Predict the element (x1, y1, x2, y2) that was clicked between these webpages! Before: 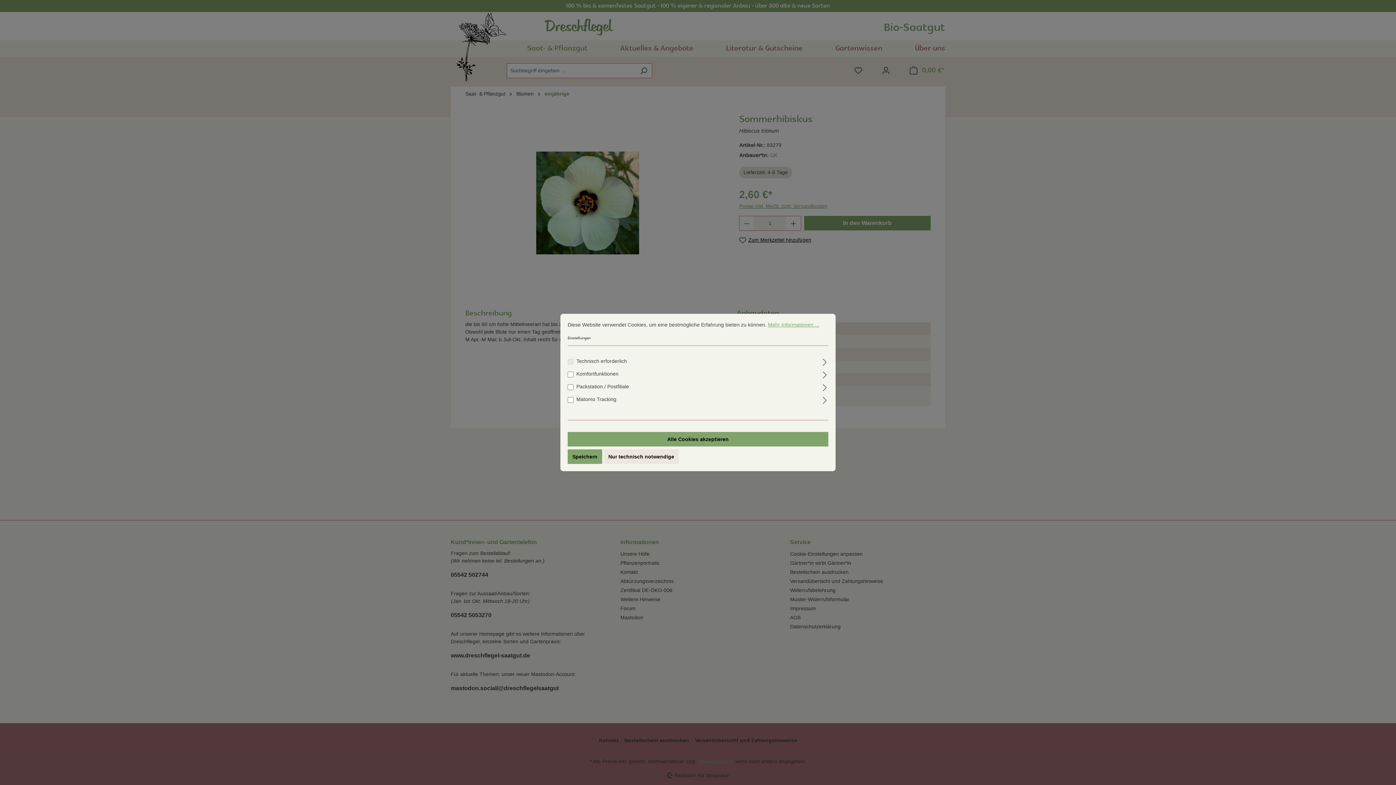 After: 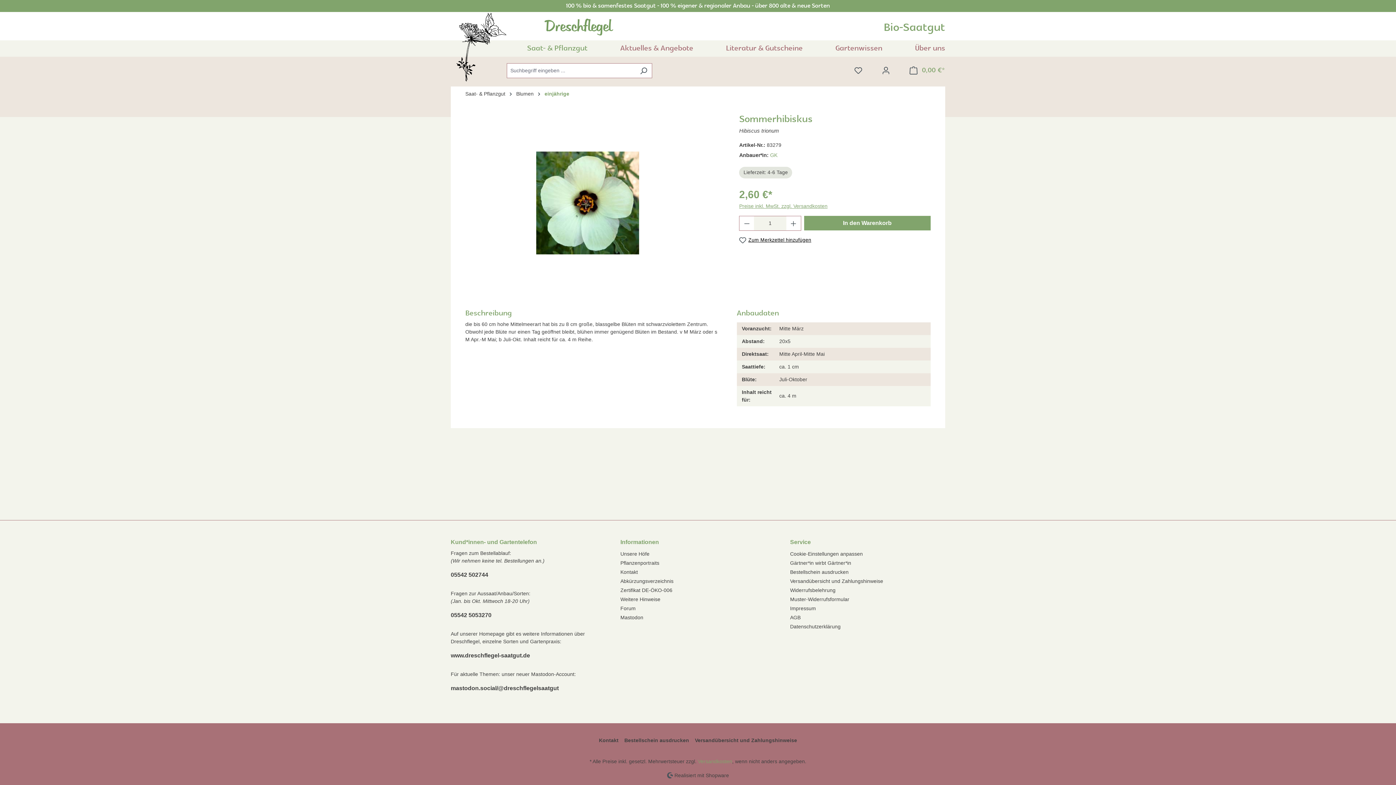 Action: bbox: (567, 449, 602, 464) label: Speichern